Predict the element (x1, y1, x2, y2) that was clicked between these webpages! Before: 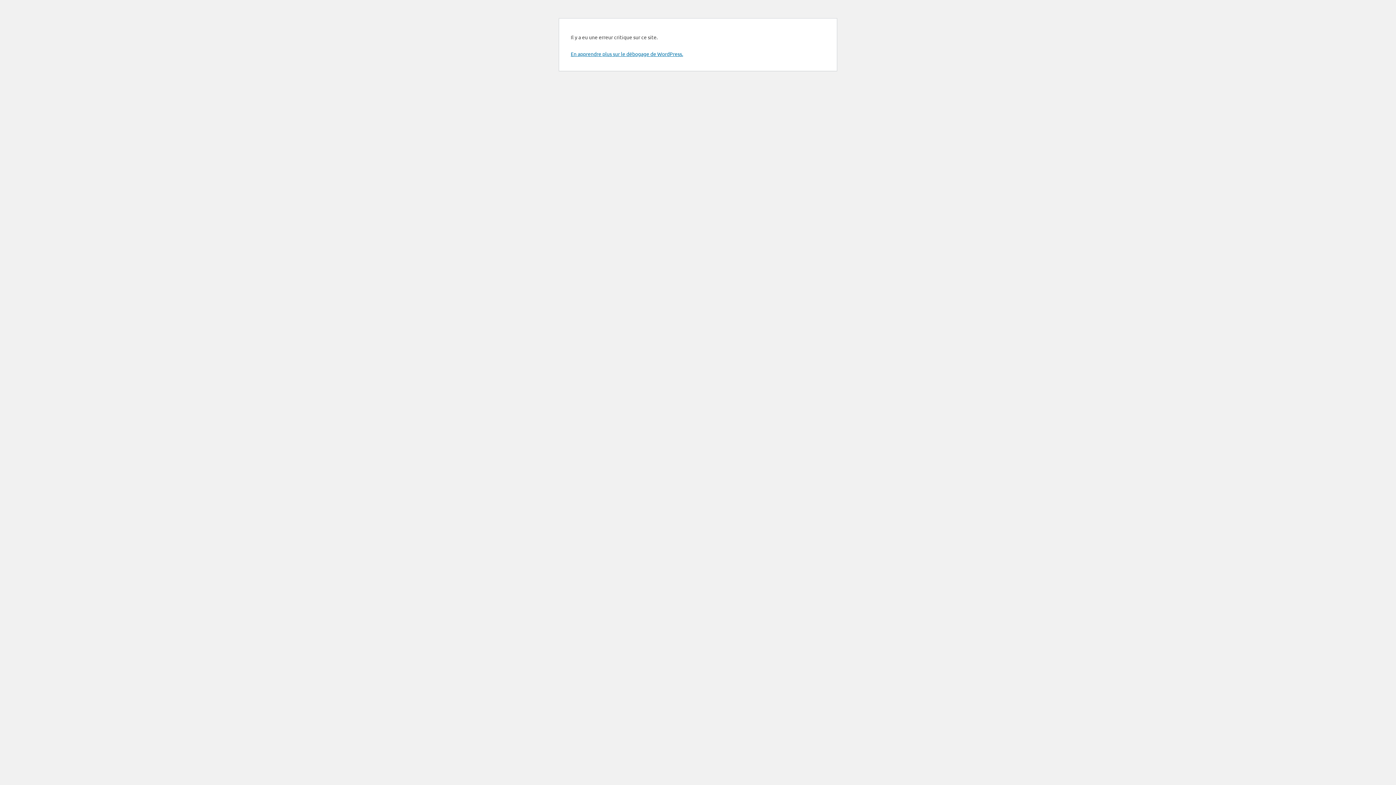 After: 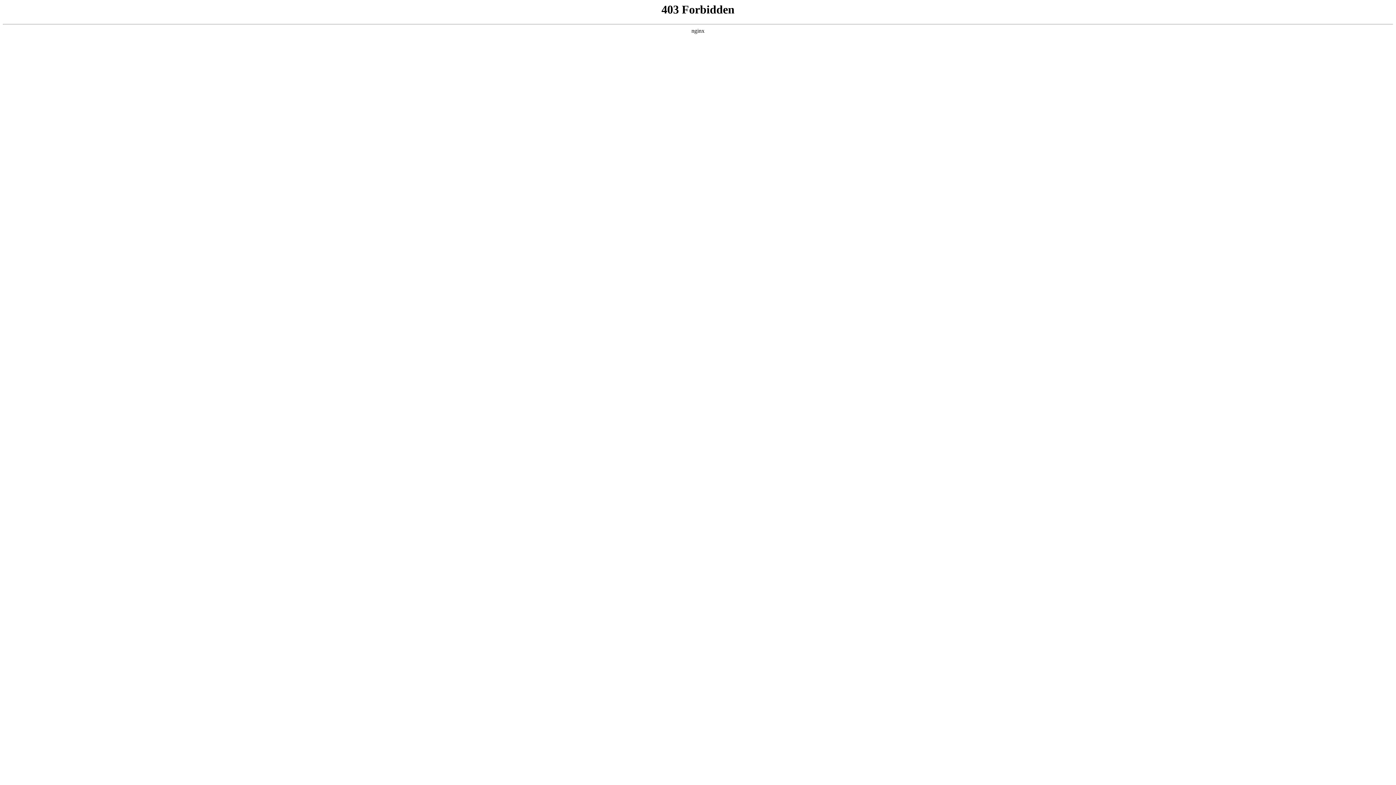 Action: bbox: (570, 50, 683, 57) label: En apprendre plus sur le débogage de WordPress.